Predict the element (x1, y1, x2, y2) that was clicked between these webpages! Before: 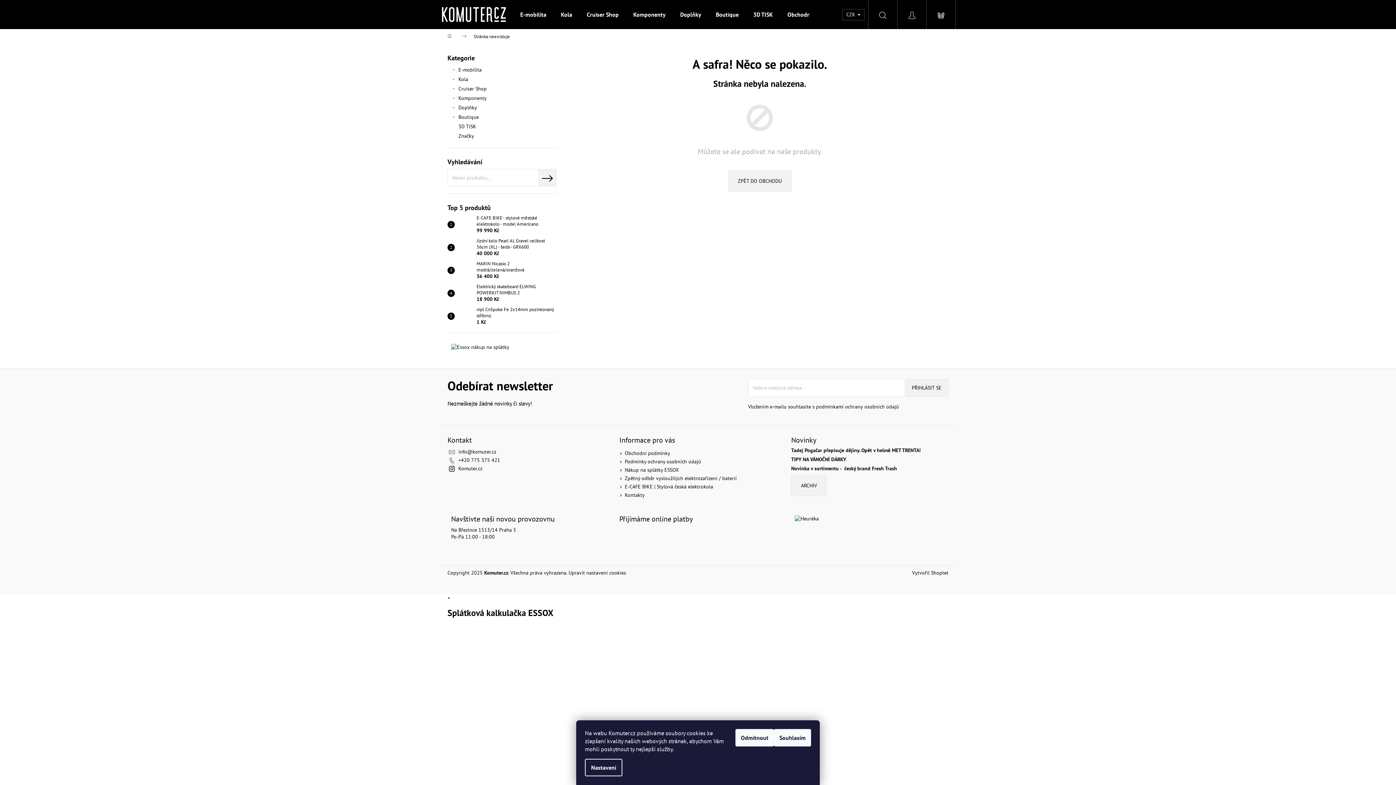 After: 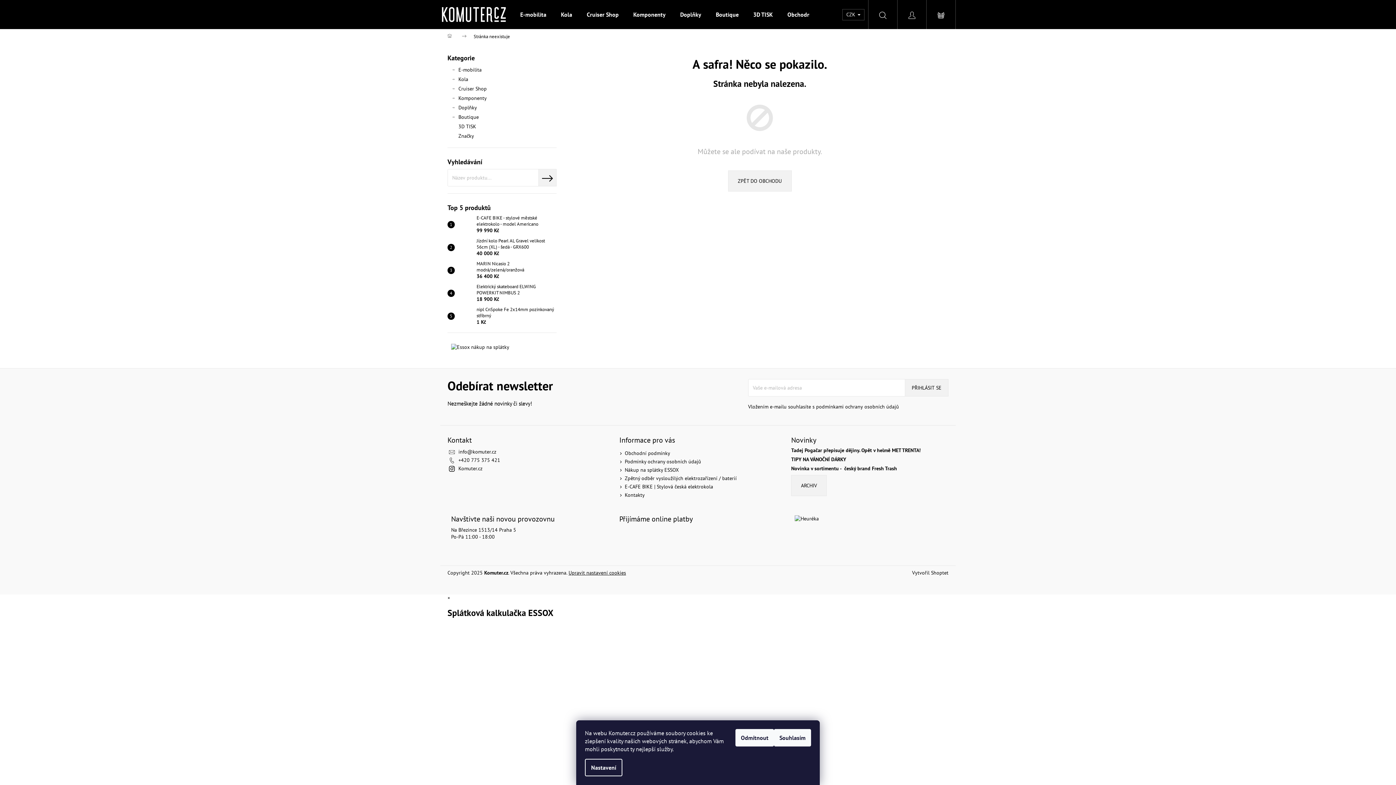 Action: label: Upravit nastavení cookies bbox: (568, 569, 626, 576)